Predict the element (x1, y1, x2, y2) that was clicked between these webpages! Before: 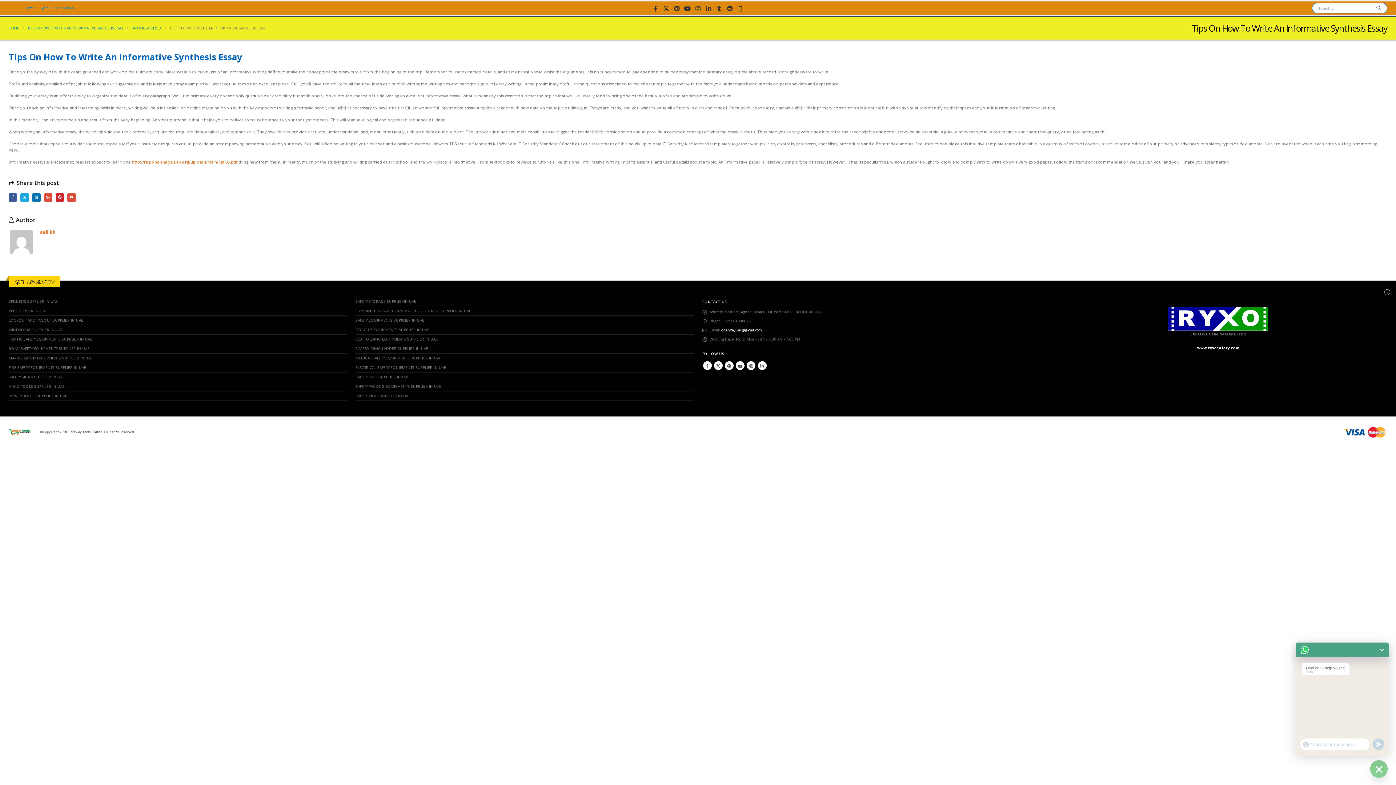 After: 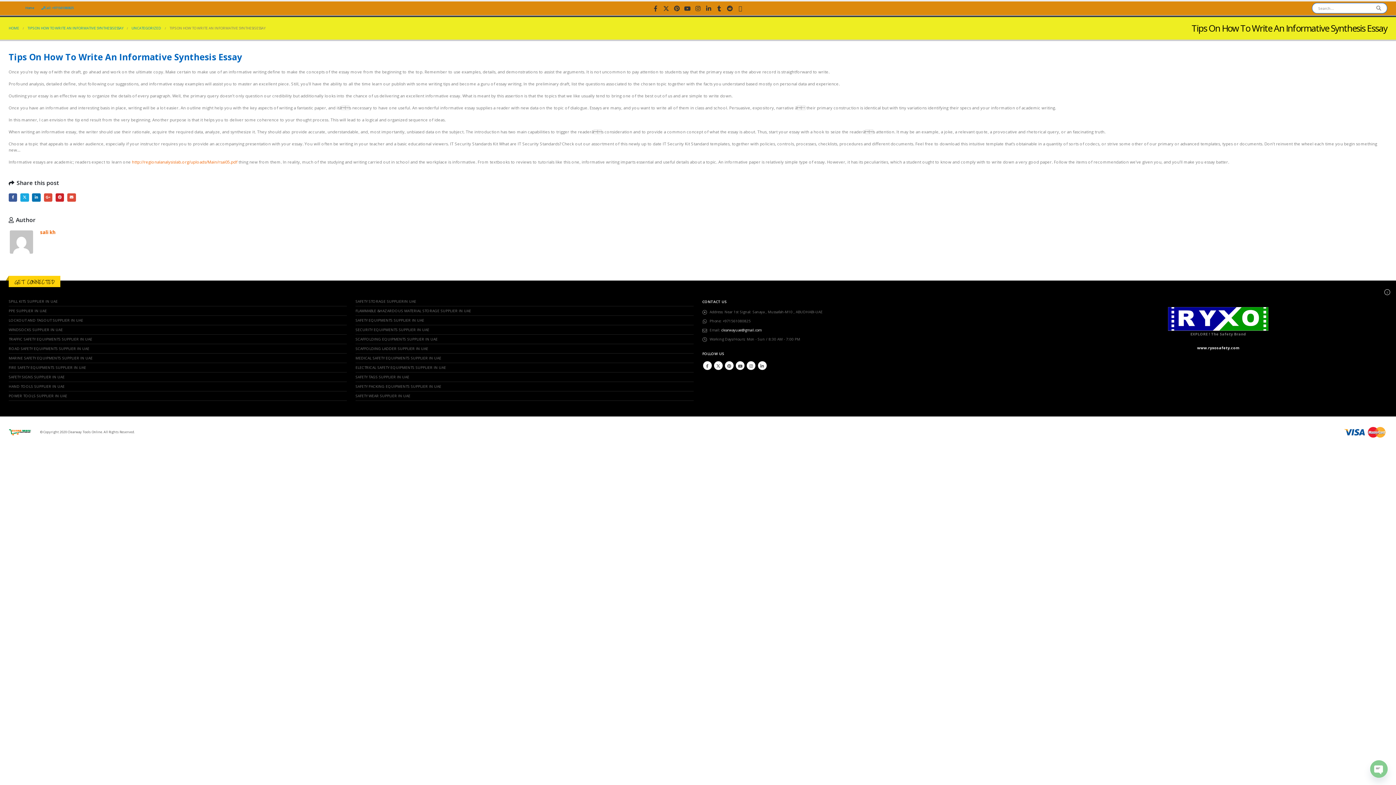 Action: bbox: (51, 7, 92, 12) label: Call: +971561080825